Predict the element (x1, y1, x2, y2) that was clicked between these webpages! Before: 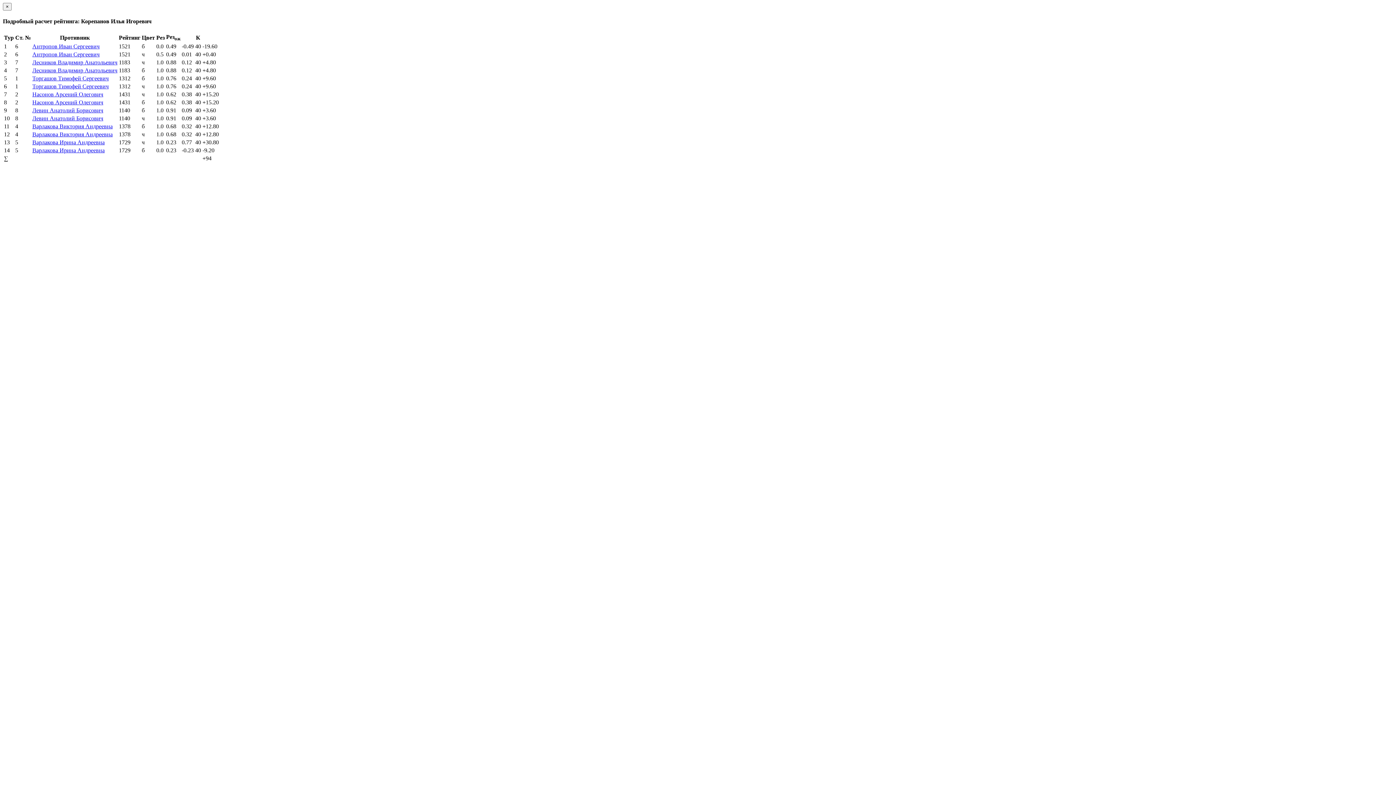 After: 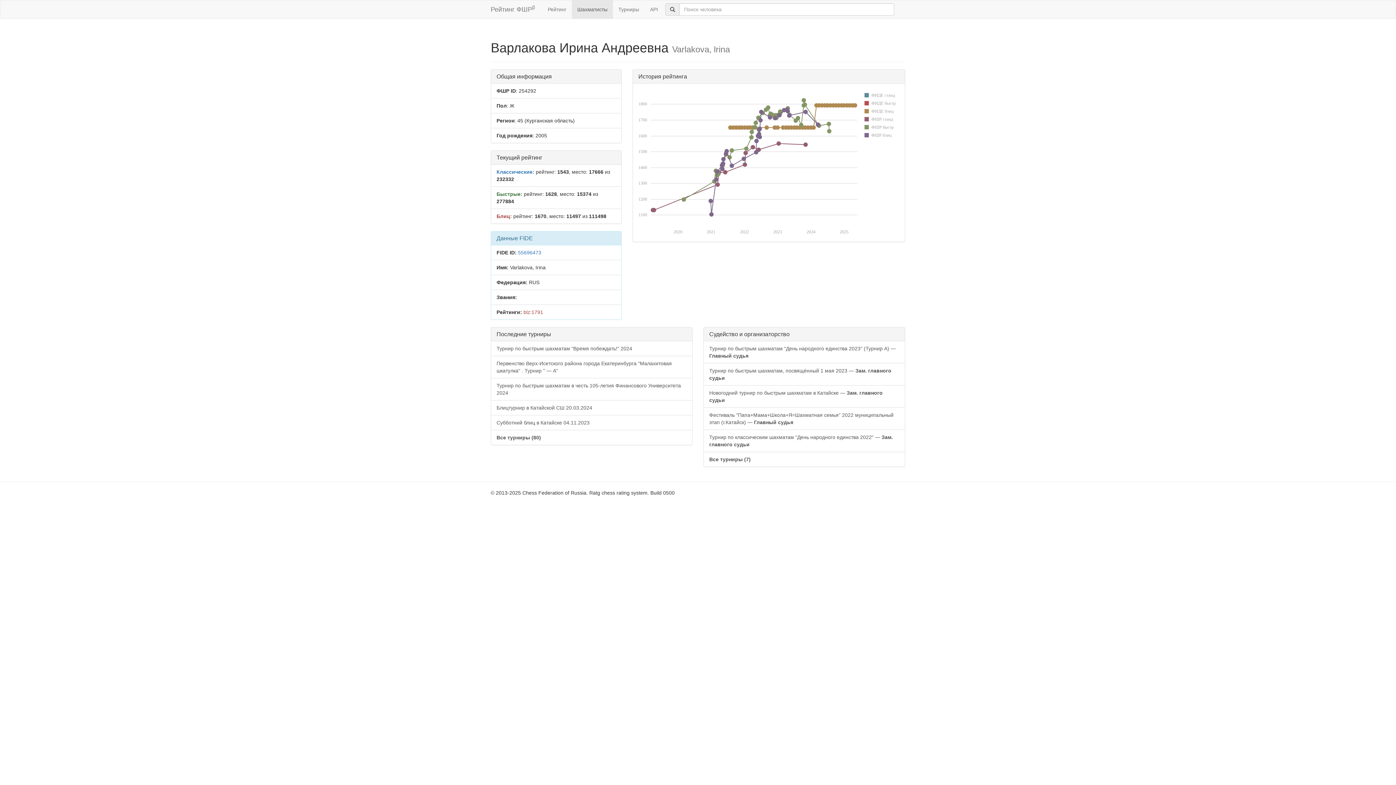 Action: bbox: (32, 139, 104, 145) label: Варлакова Ирина Андреевна